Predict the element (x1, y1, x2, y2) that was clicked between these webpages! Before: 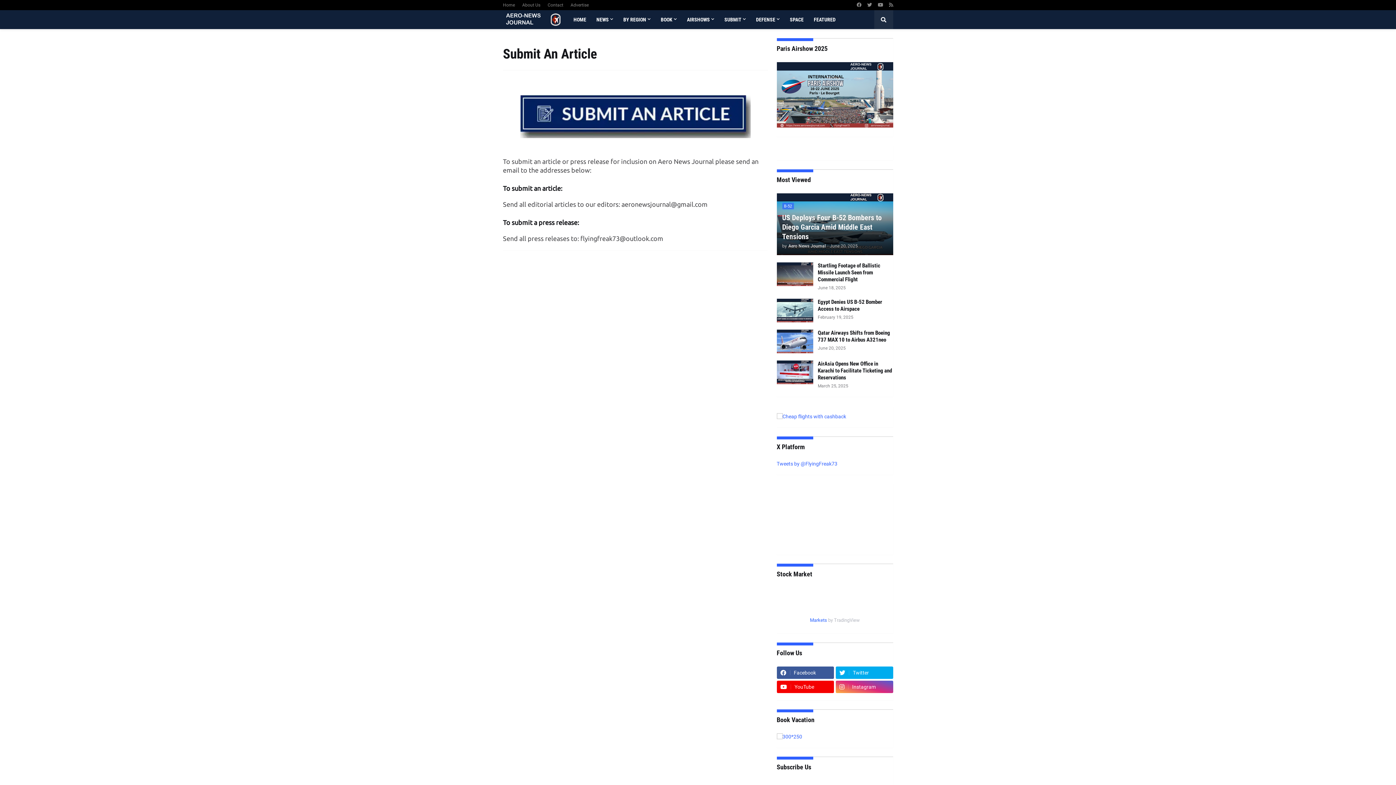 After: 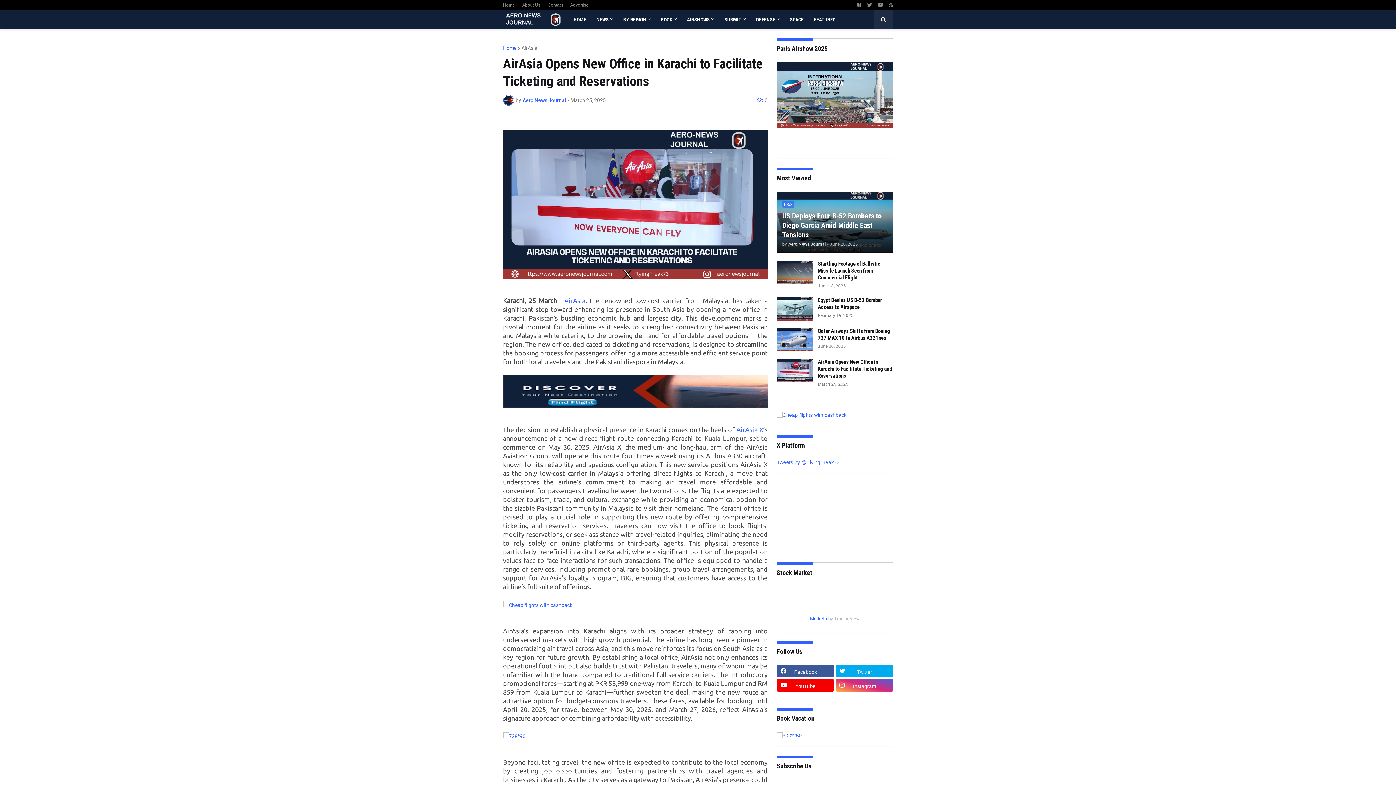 Action: label: AirAsia Opens New Office in Karachi to Facilitate Ticketing and Reservations bbox: (818, 360, 893, 381)